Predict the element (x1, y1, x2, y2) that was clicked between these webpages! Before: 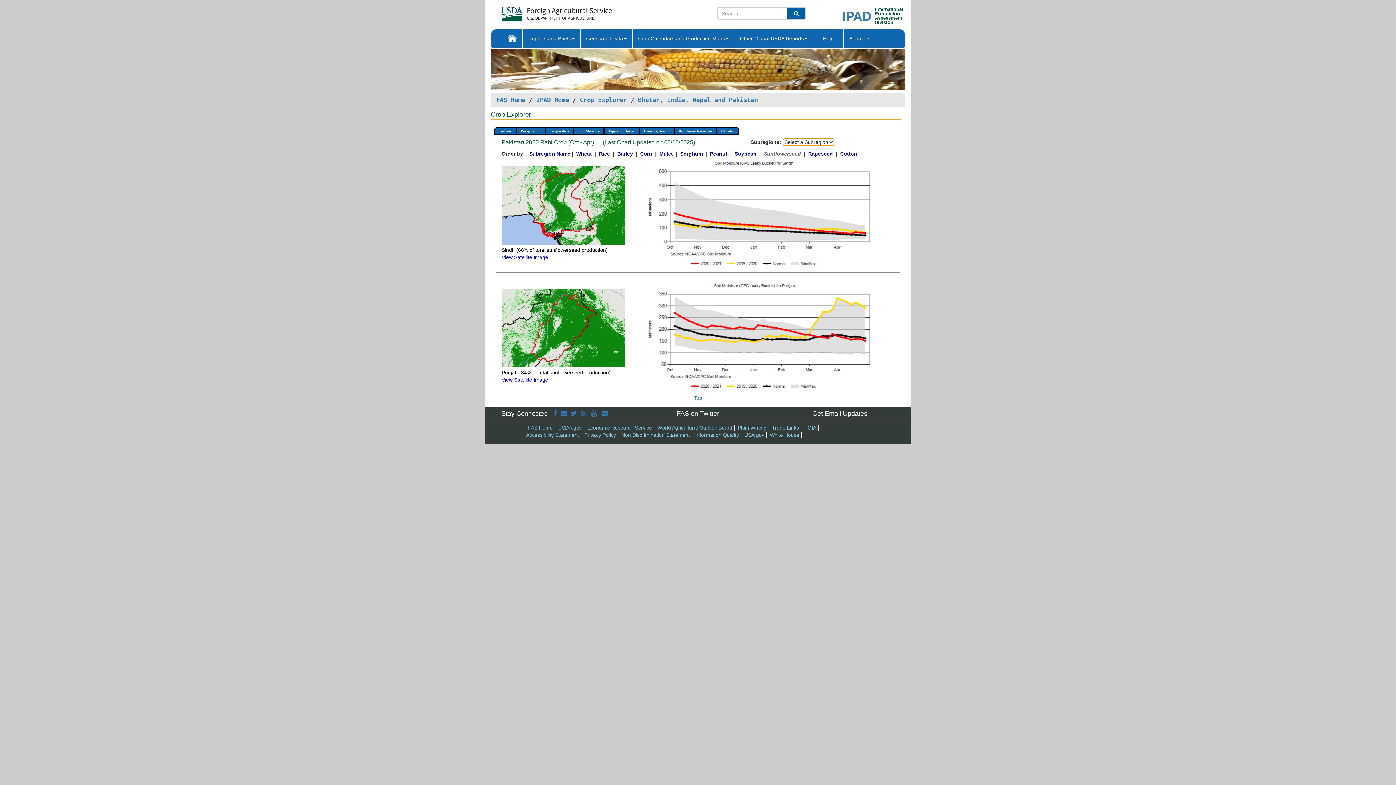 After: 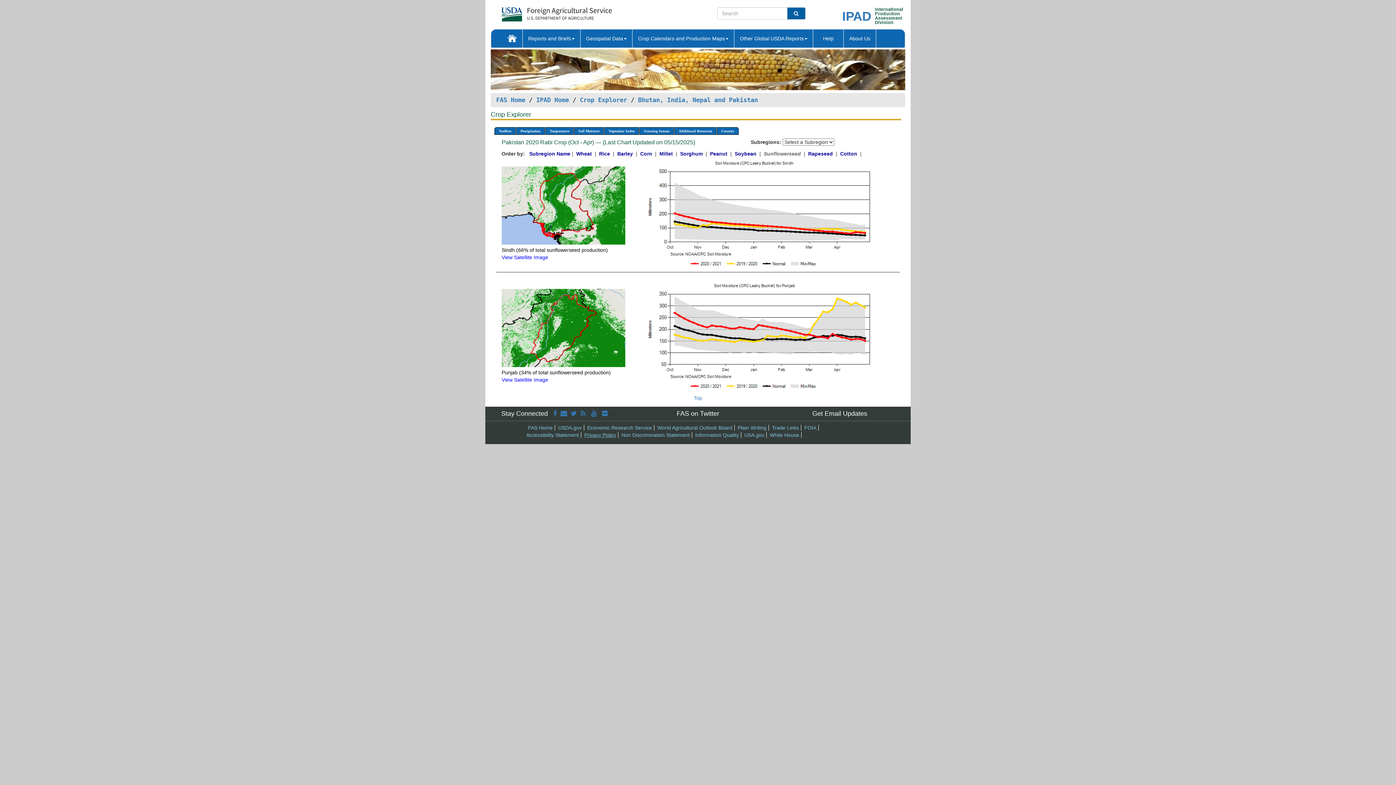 Action: bbox: (584, 432, 616, 438) label: Privacy Policy